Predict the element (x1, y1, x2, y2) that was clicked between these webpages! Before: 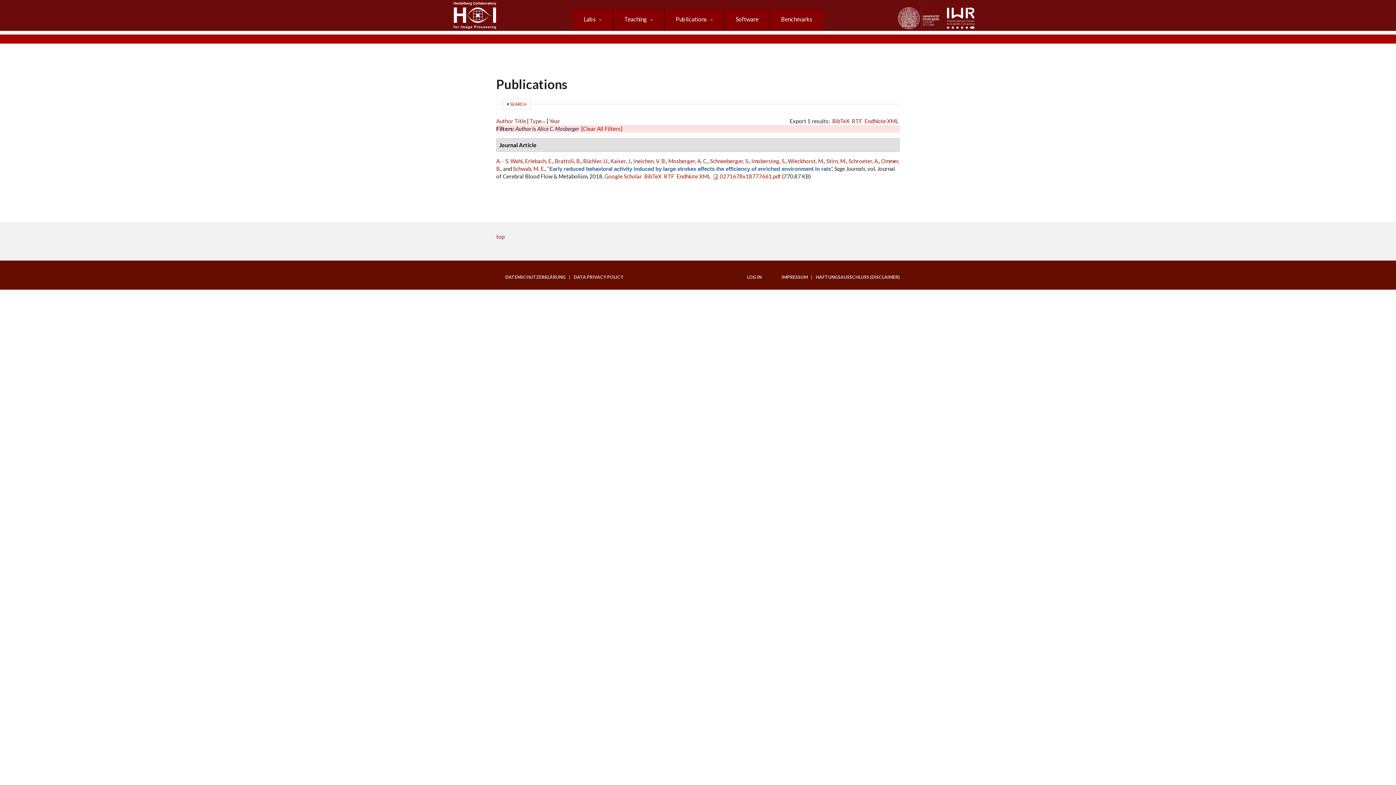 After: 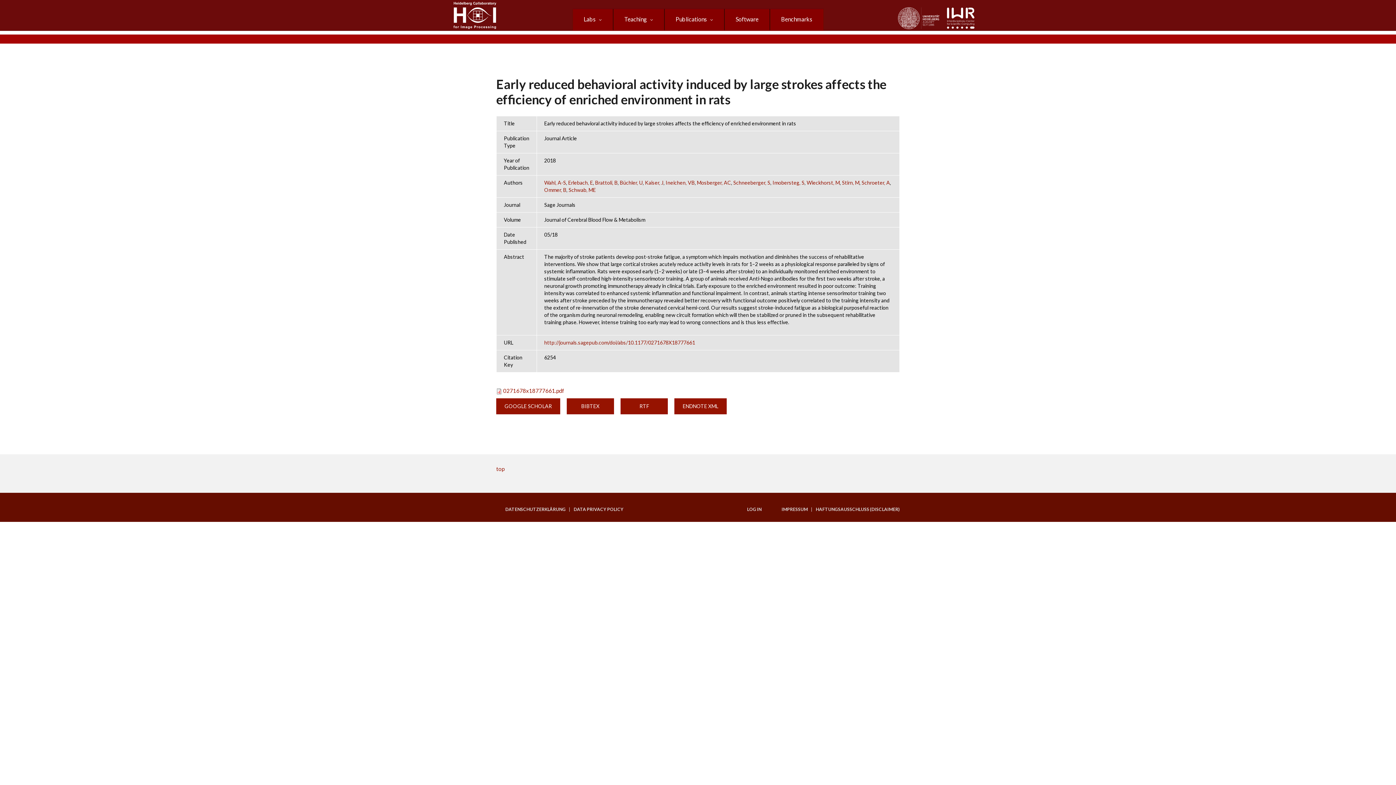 Action: label: “Early reduced behavioral activity induced by large strokes affects the efficiency of enriched environment in rats” bbox: (547, 165, 832, 172)